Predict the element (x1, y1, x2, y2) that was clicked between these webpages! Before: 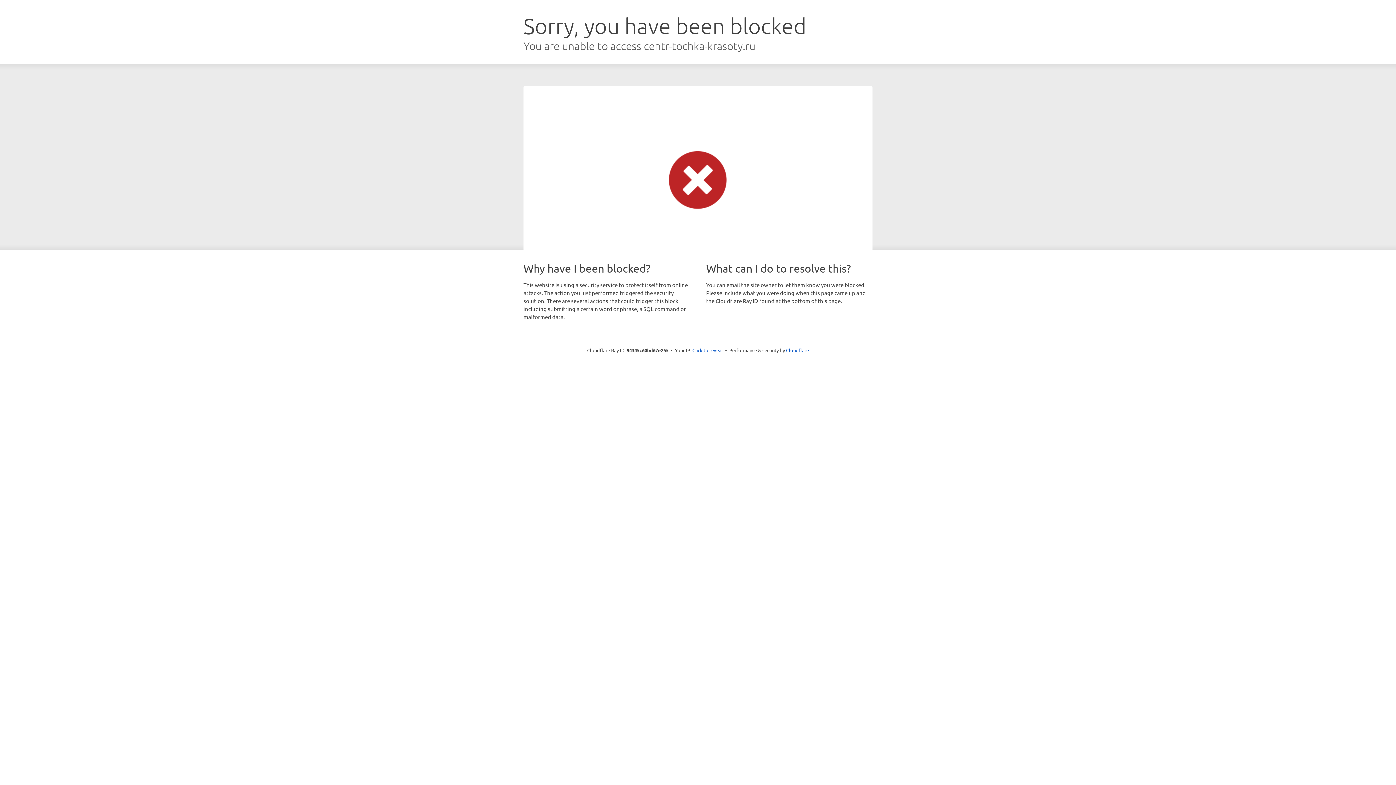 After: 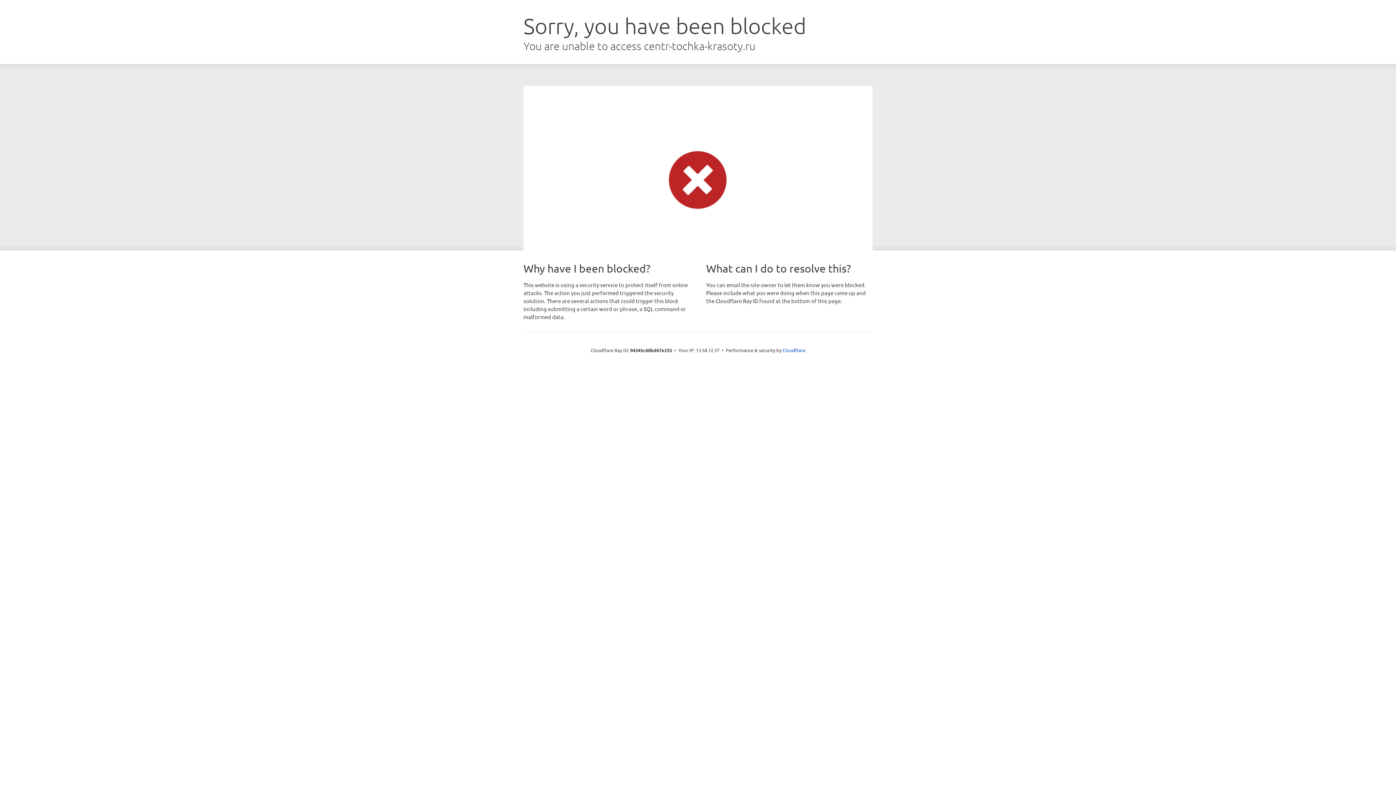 Action: bbox: (692, 346, 723, 353) label: Click to reveal